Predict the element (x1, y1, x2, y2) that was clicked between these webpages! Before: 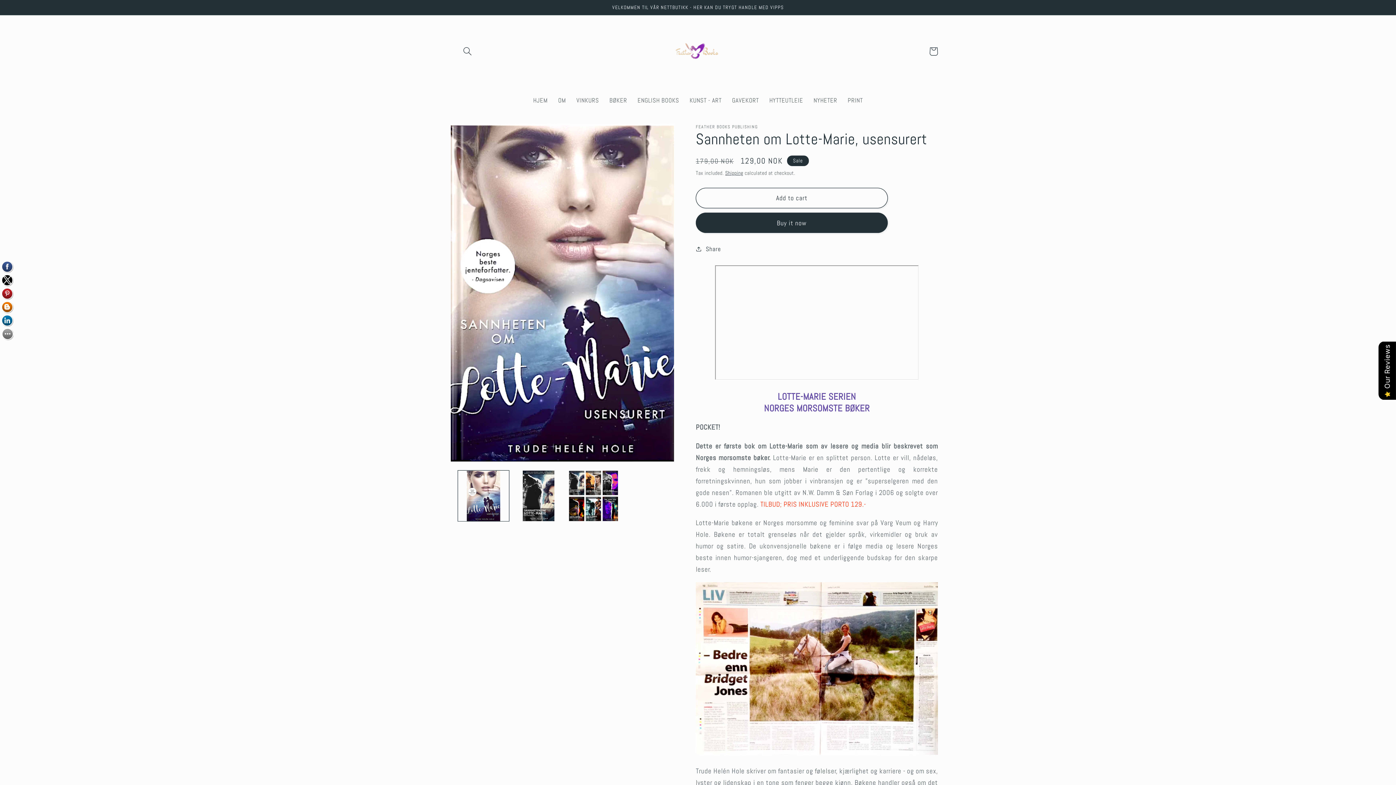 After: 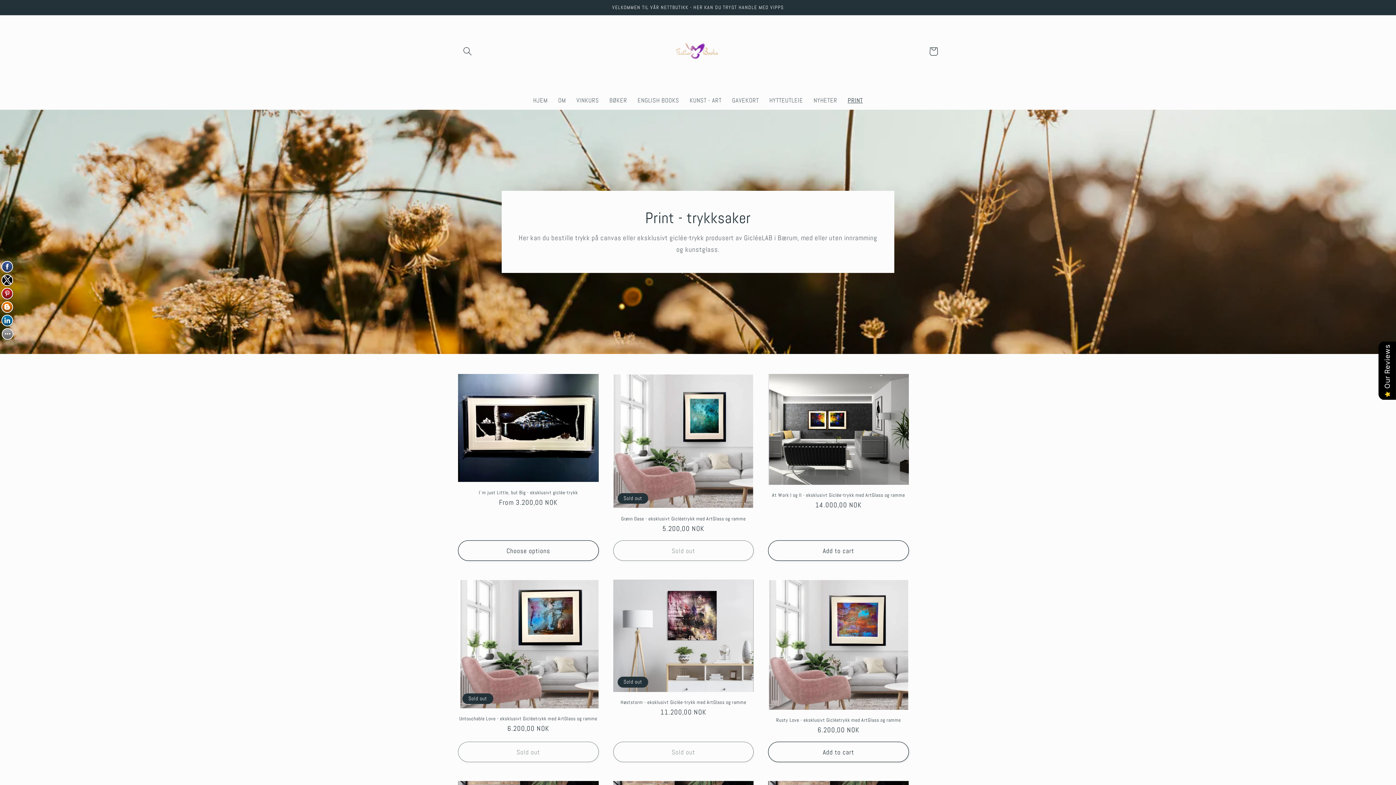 Action: bbox: (842, 91, 868, 109) label: PRINT